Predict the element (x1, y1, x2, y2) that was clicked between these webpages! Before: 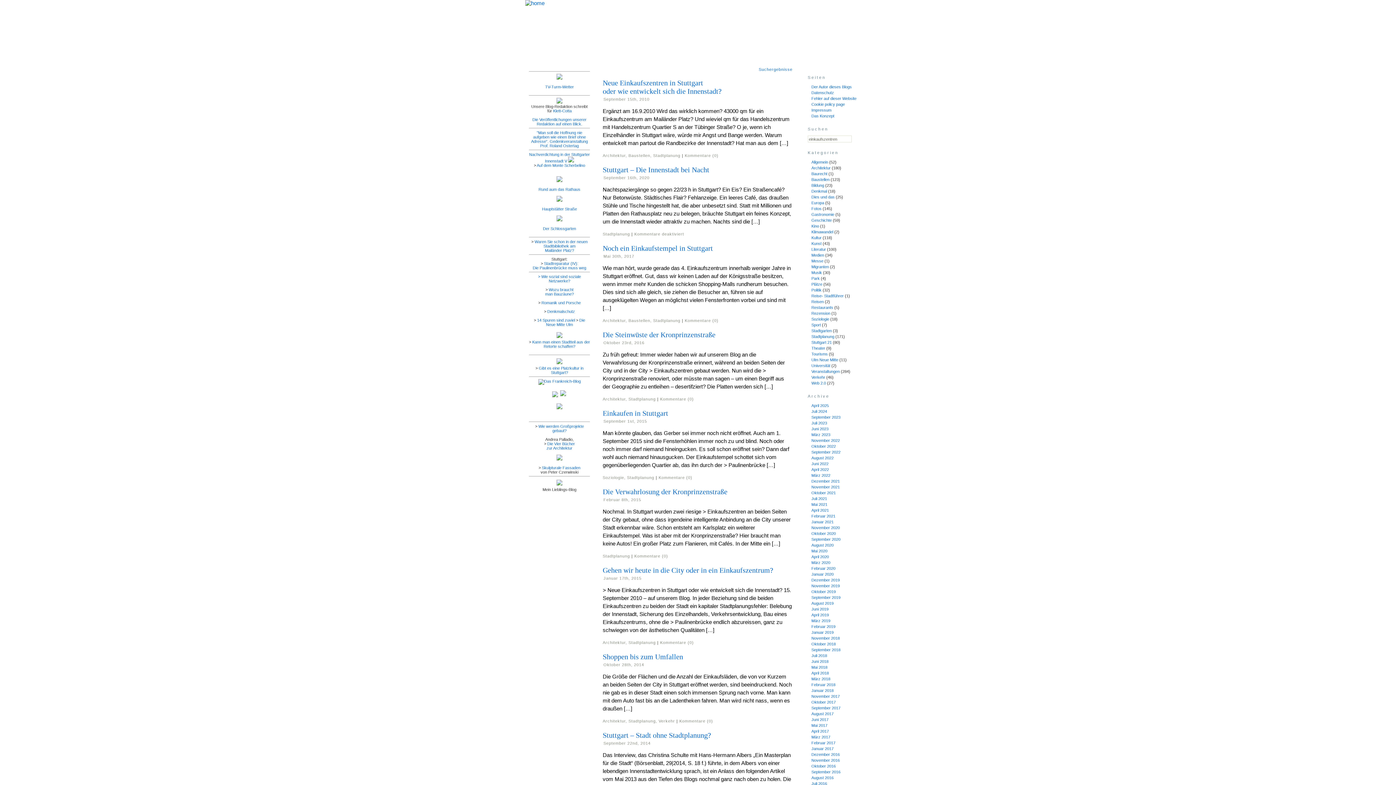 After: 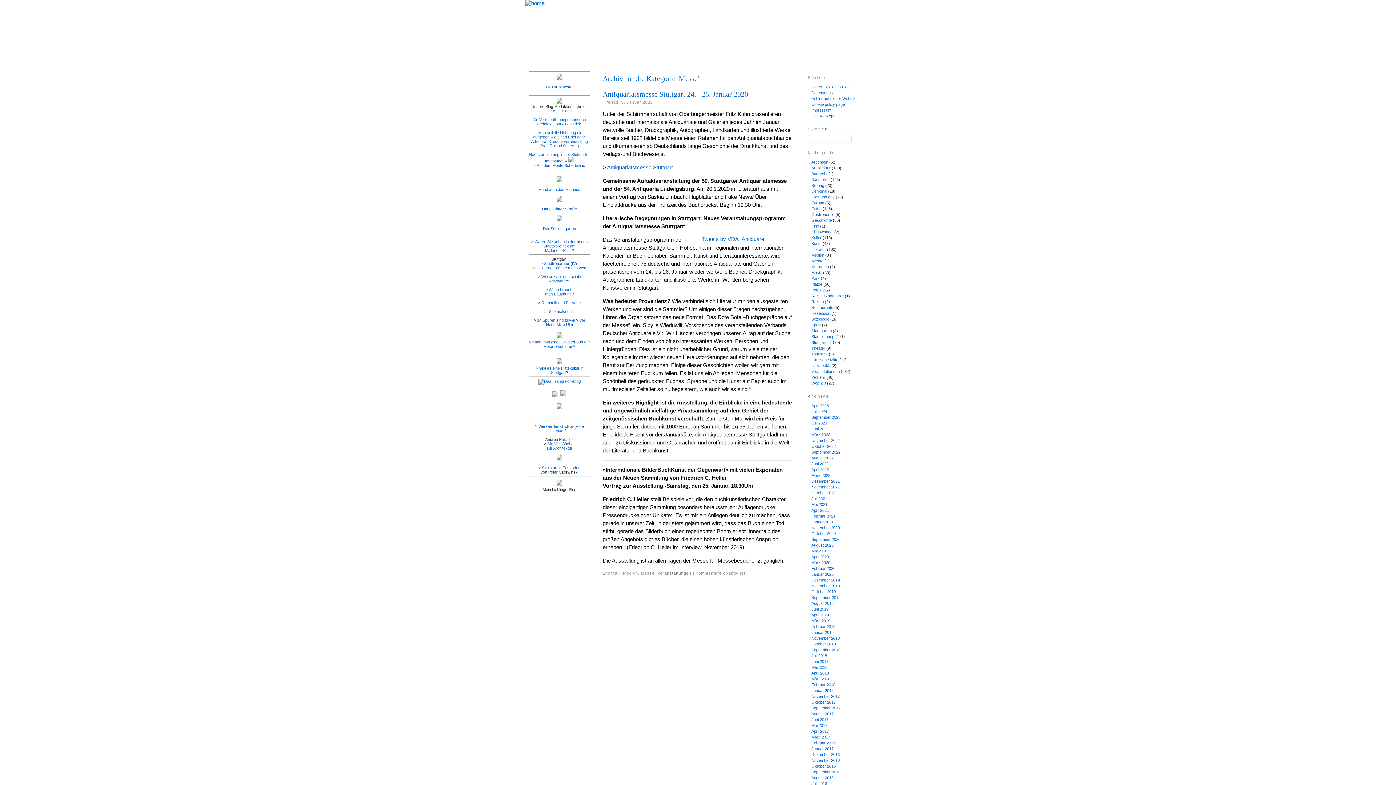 Action: label: Messe bbox: (811, 258, 823, 263)